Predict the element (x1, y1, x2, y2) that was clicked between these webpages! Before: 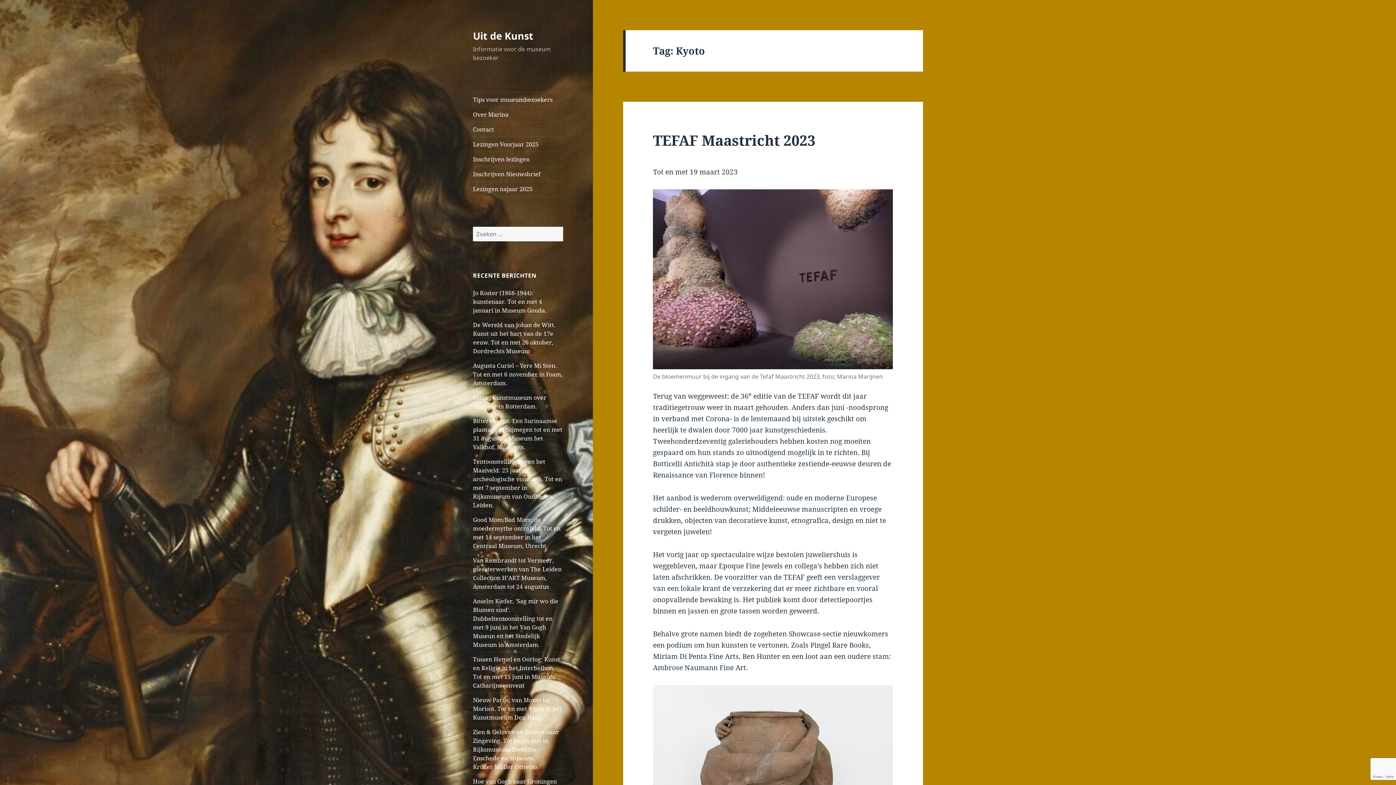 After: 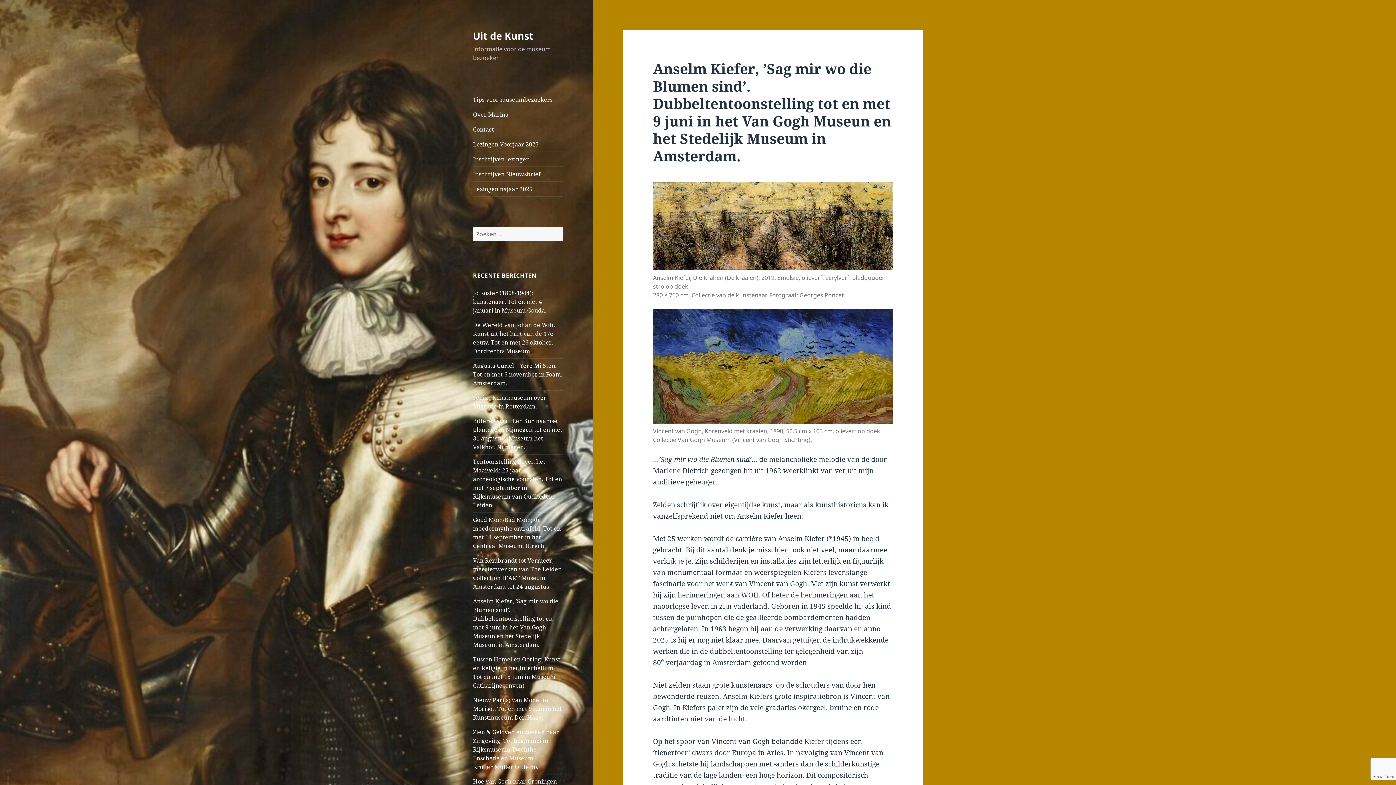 Action: label: Anselm Kiefer, ’Sag mir wo die Blumen sind’. Dubbeltentoonstelling tot en met 9 juni in het Van Gogh Museun en het Stedelijk Museum in Amsterdam. bbox: (473, 597, 558, 649)